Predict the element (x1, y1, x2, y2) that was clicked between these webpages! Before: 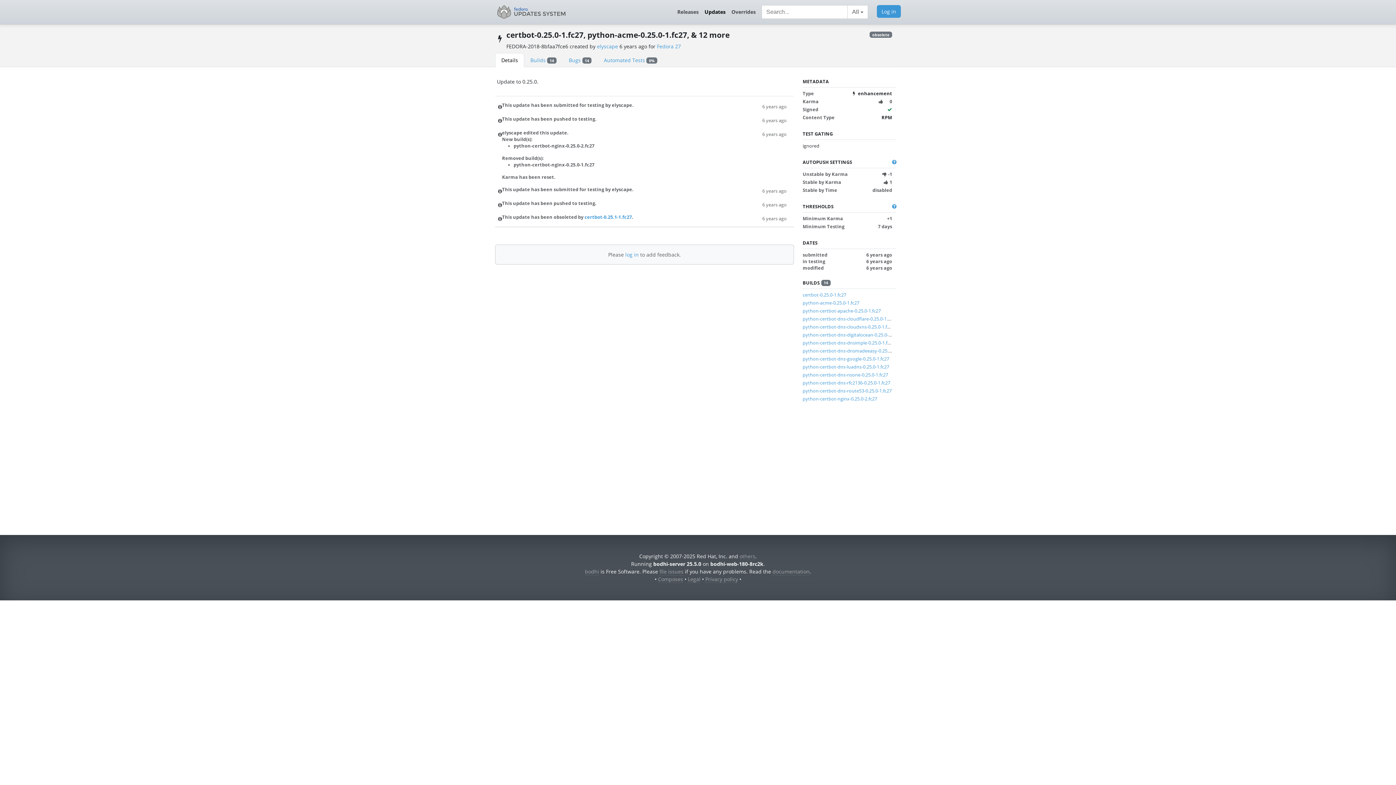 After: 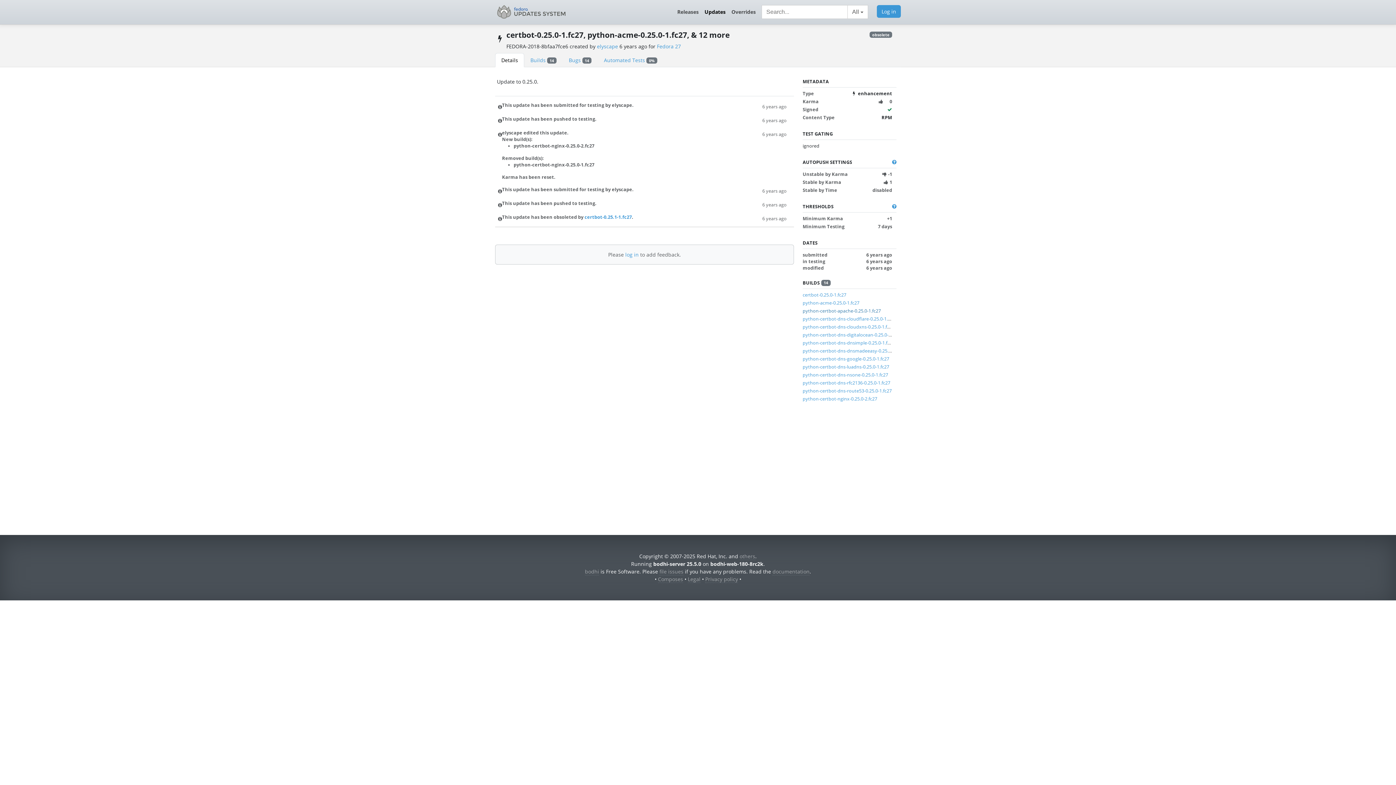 Action: label: python-certbot-apache-0.25.0-1.fc27 bbox: (802, 307, 881, 314)